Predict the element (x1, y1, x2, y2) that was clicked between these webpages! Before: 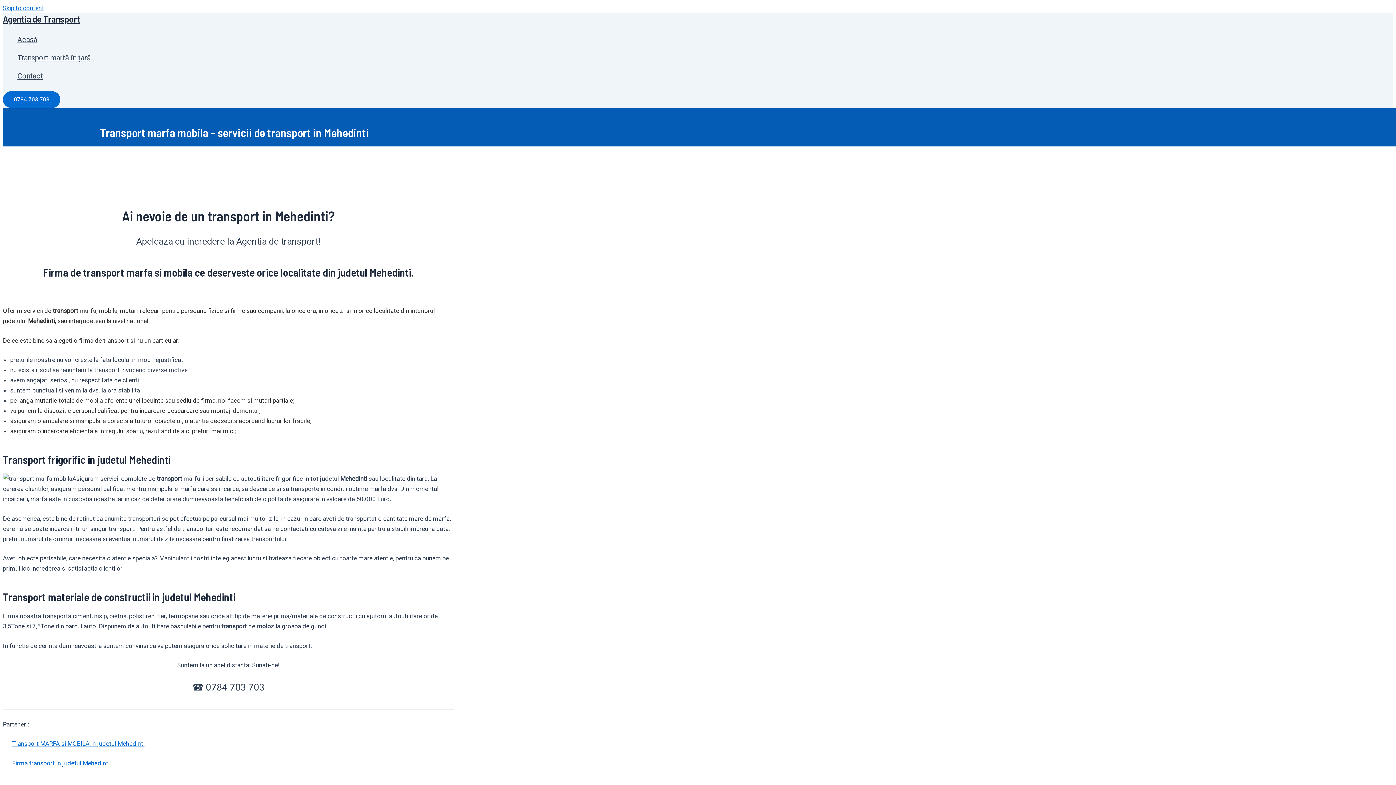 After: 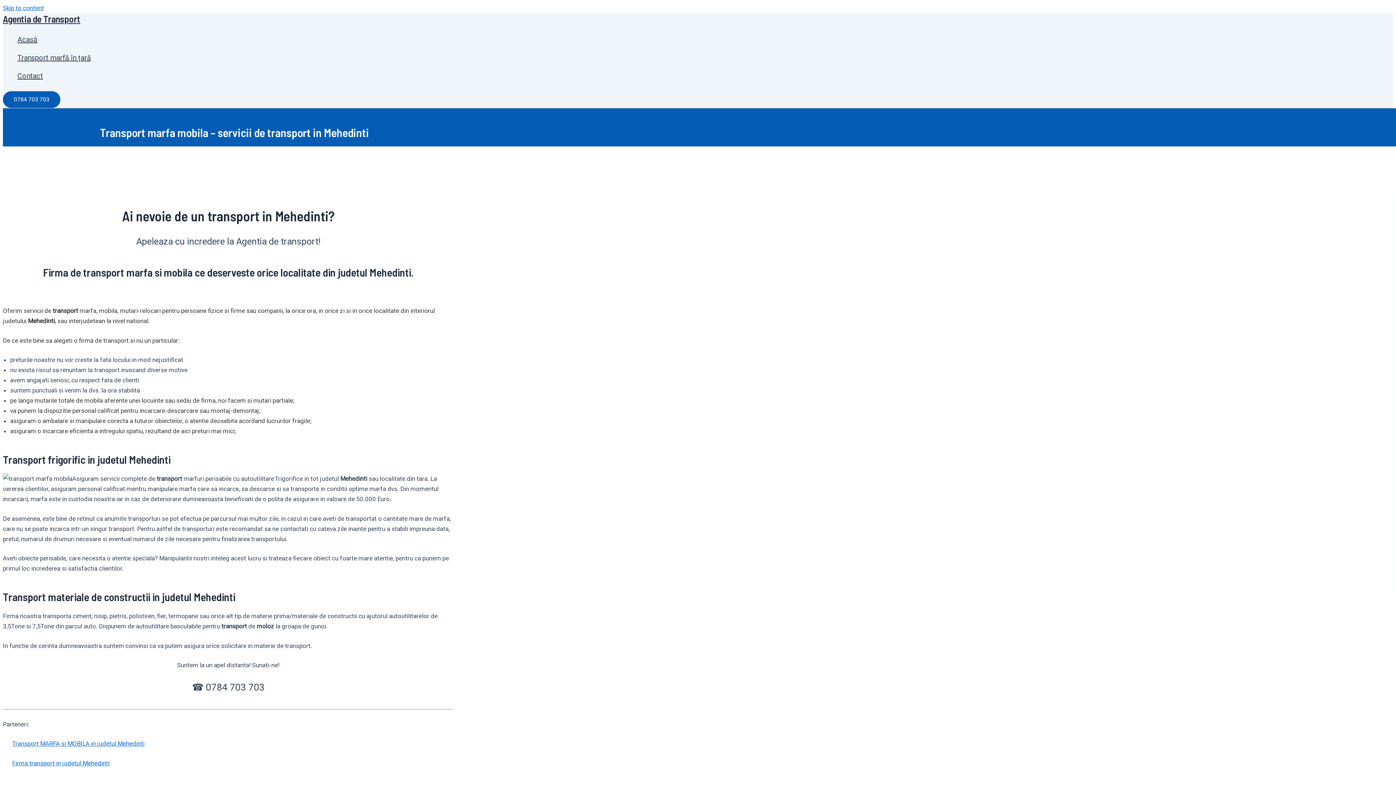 Action: bbox: (2, 91, 60, 108) label: 0784 703 703